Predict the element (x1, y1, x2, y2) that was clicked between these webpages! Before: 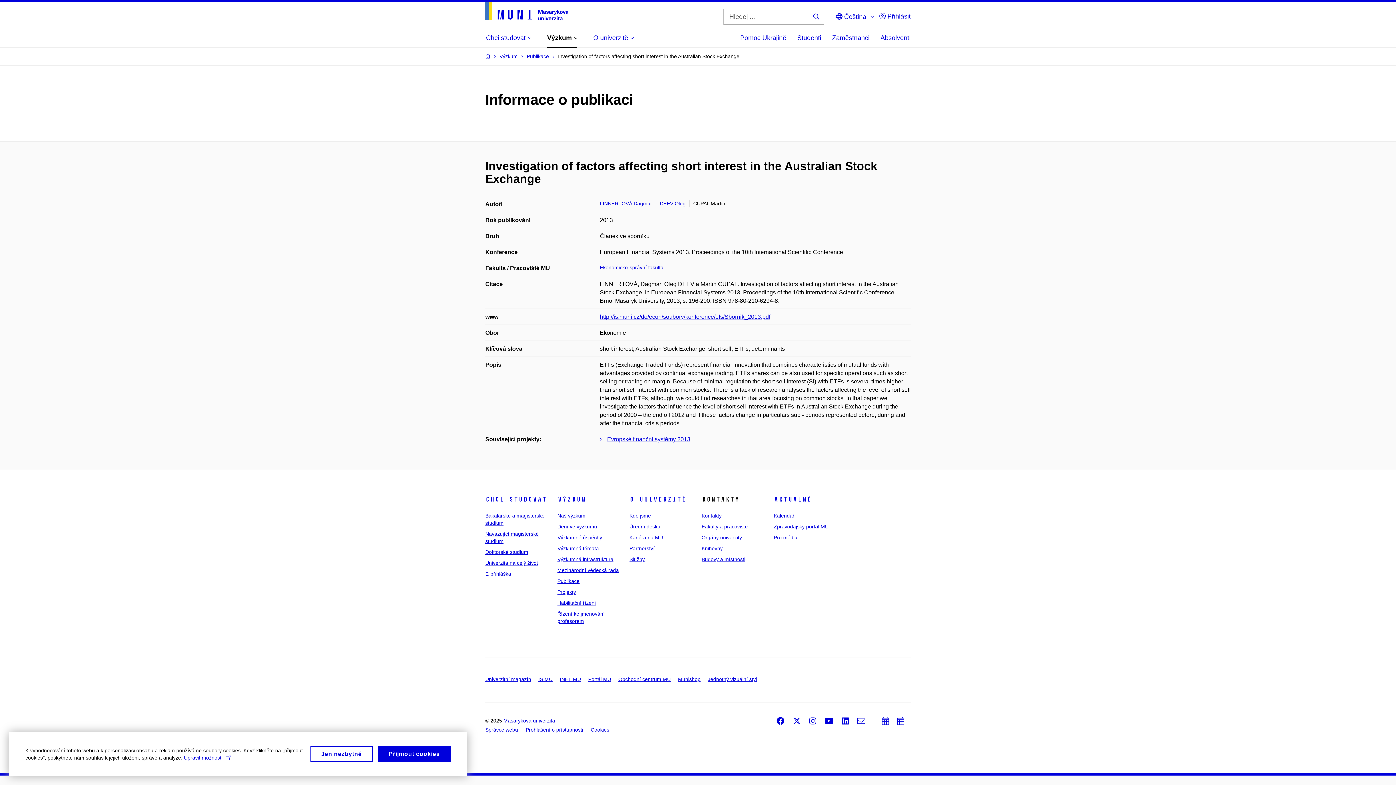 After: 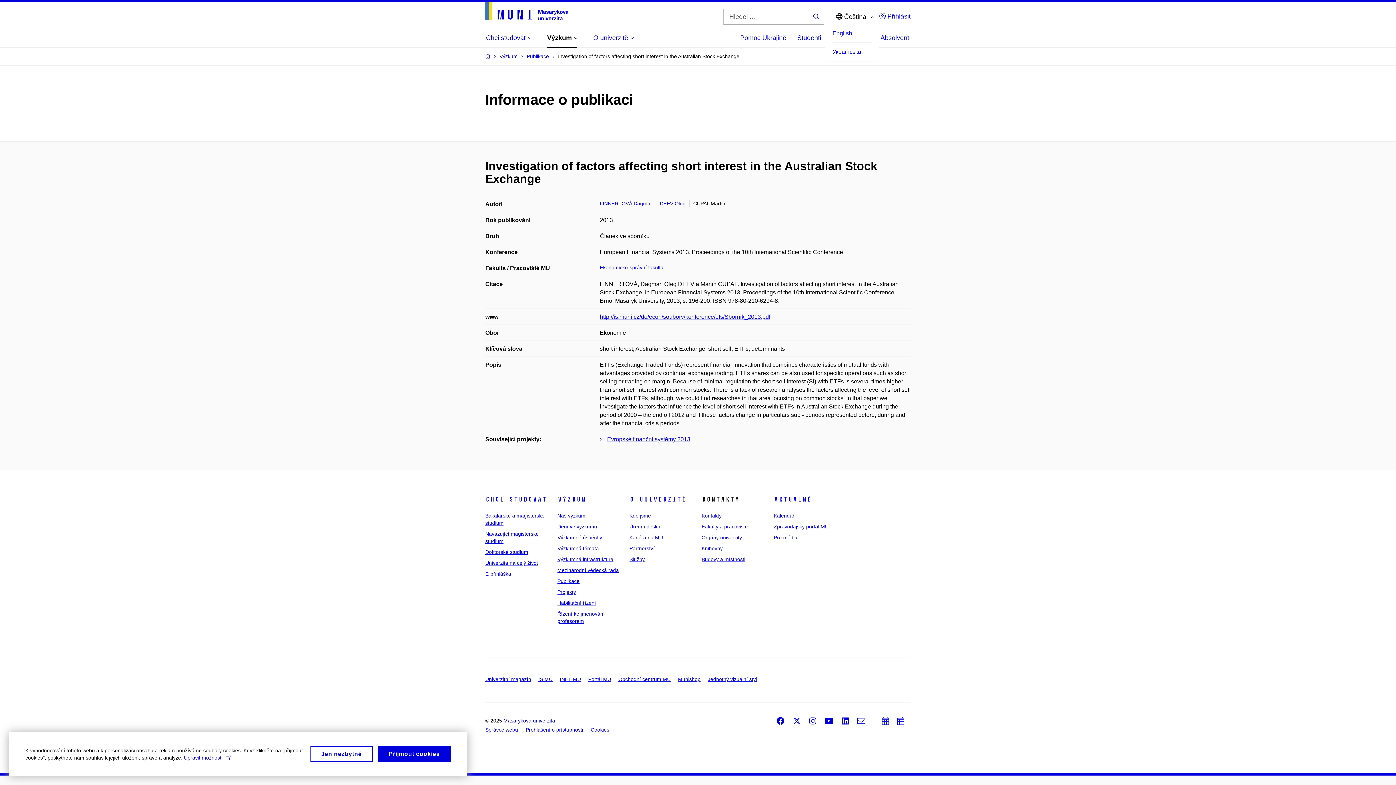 Action: label:  Čeština bbox: (829, 8, 879, 24)